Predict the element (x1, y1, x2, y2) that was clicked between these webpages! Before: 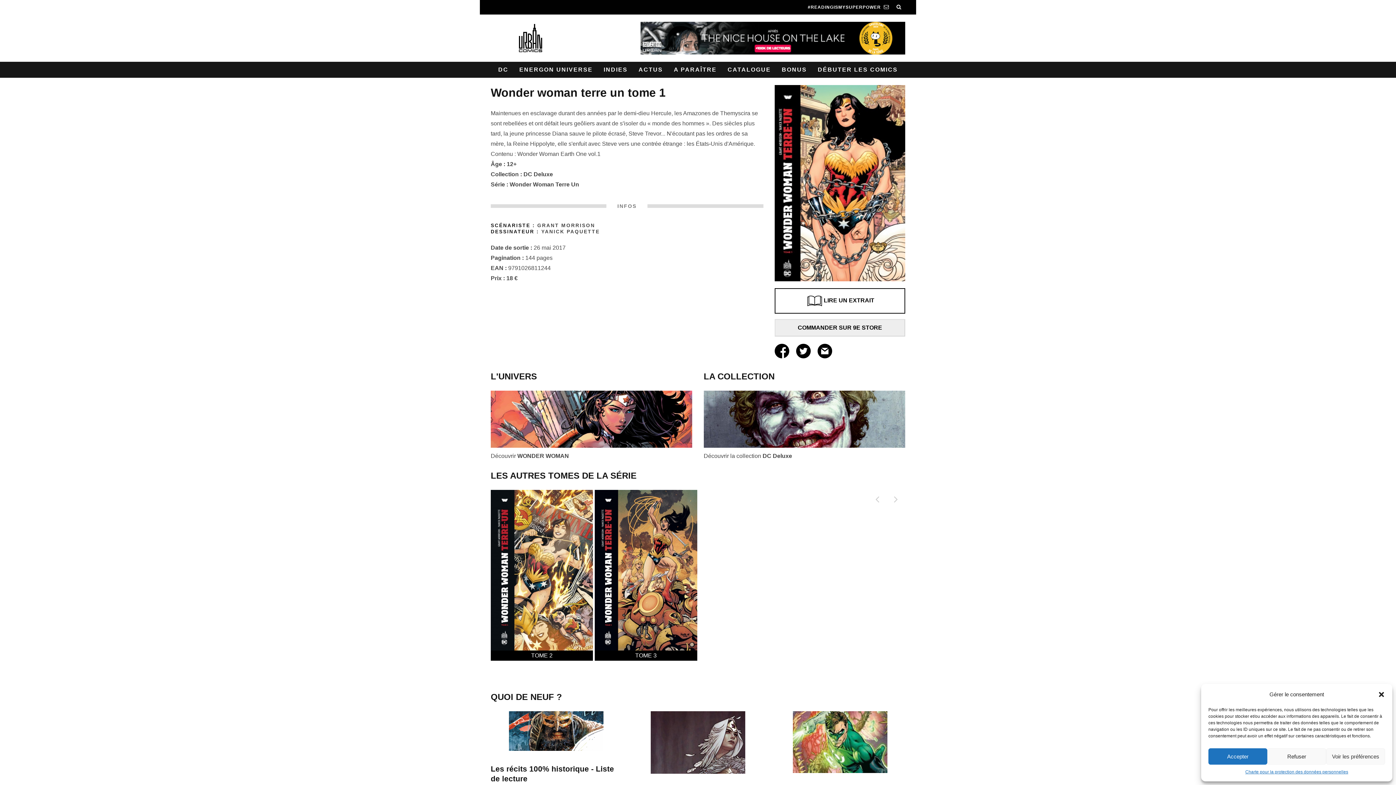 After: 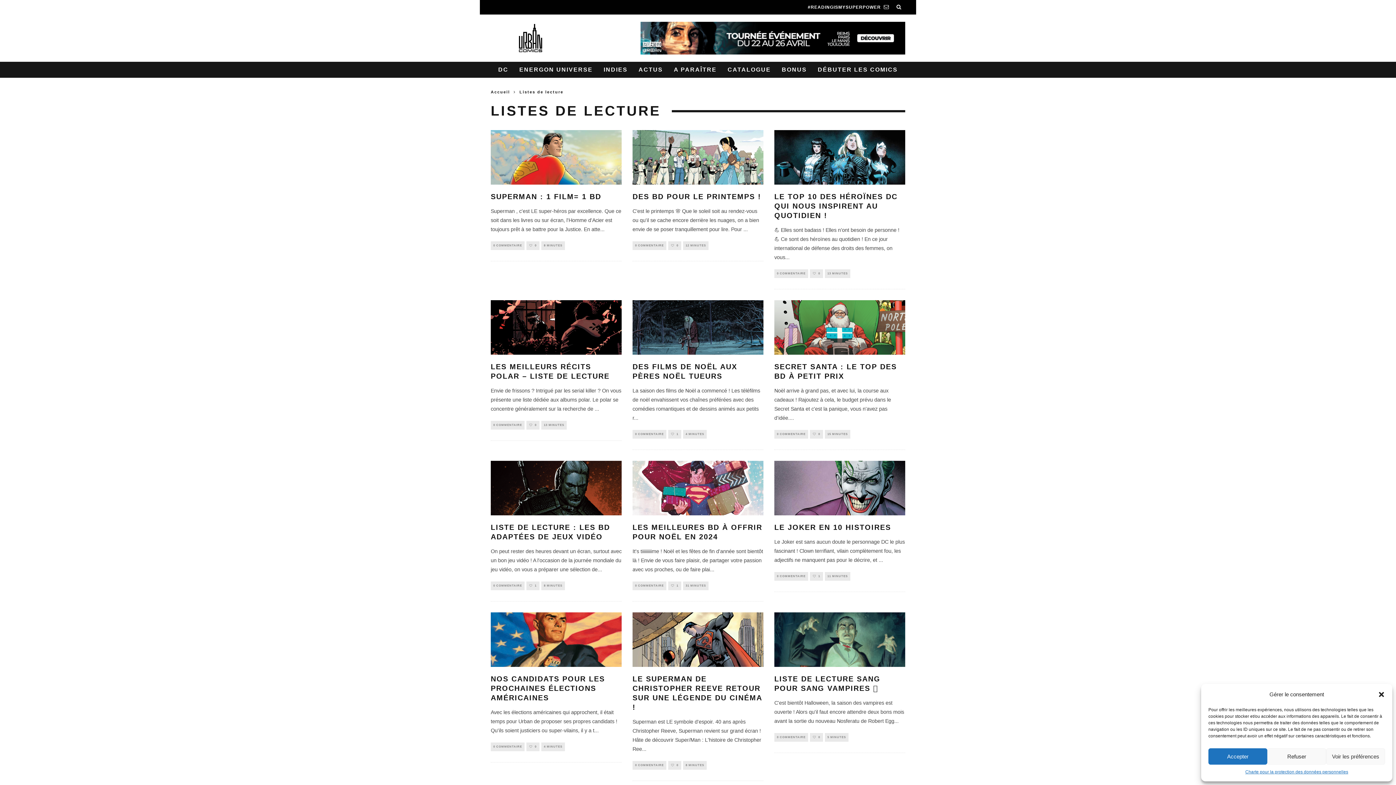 Action: label: DÉBUTER LES COMICS bbox: (813, 61, 902, 77)